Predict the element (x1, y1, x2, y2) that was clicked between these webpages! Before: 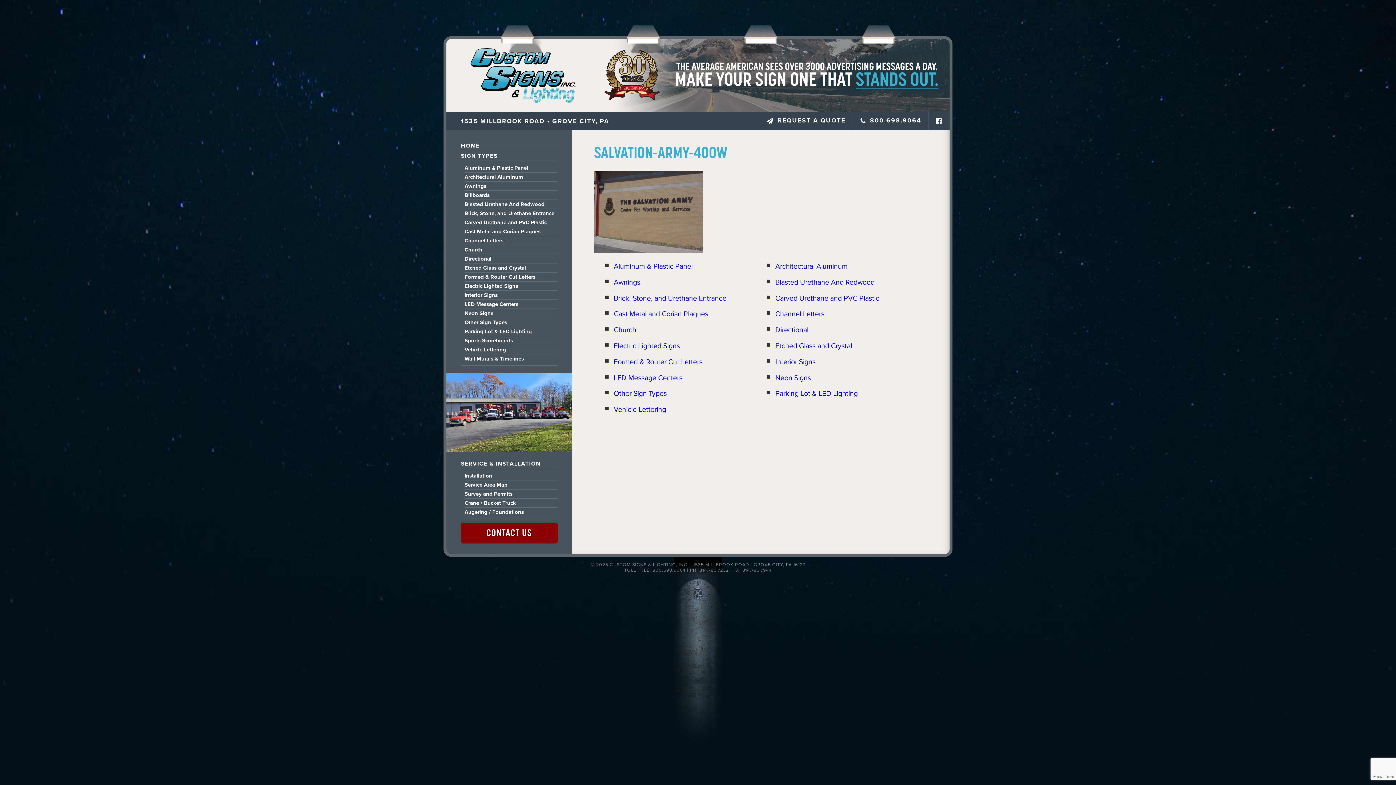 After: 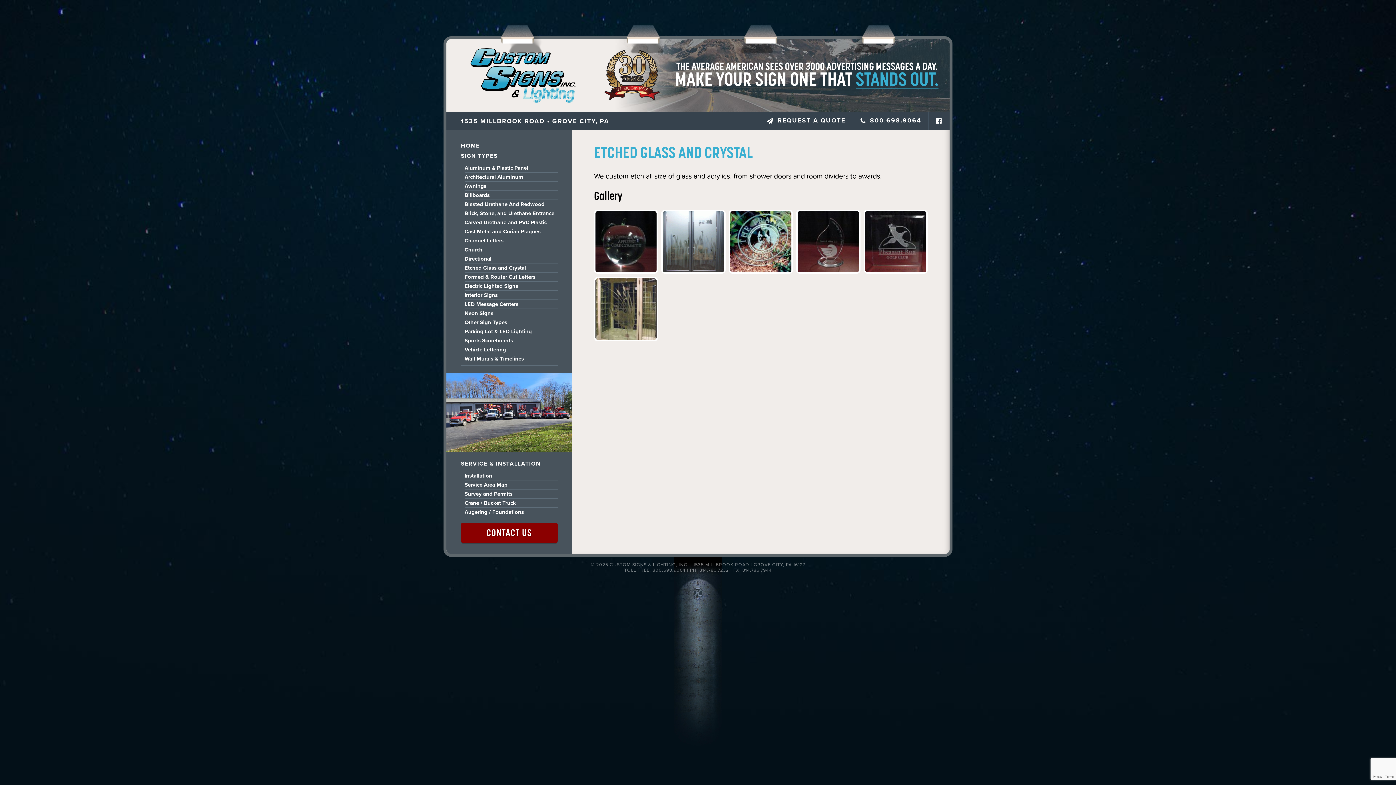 Action: bbox: (775, 341, 852, 350) label: Etched Glass and Crystal